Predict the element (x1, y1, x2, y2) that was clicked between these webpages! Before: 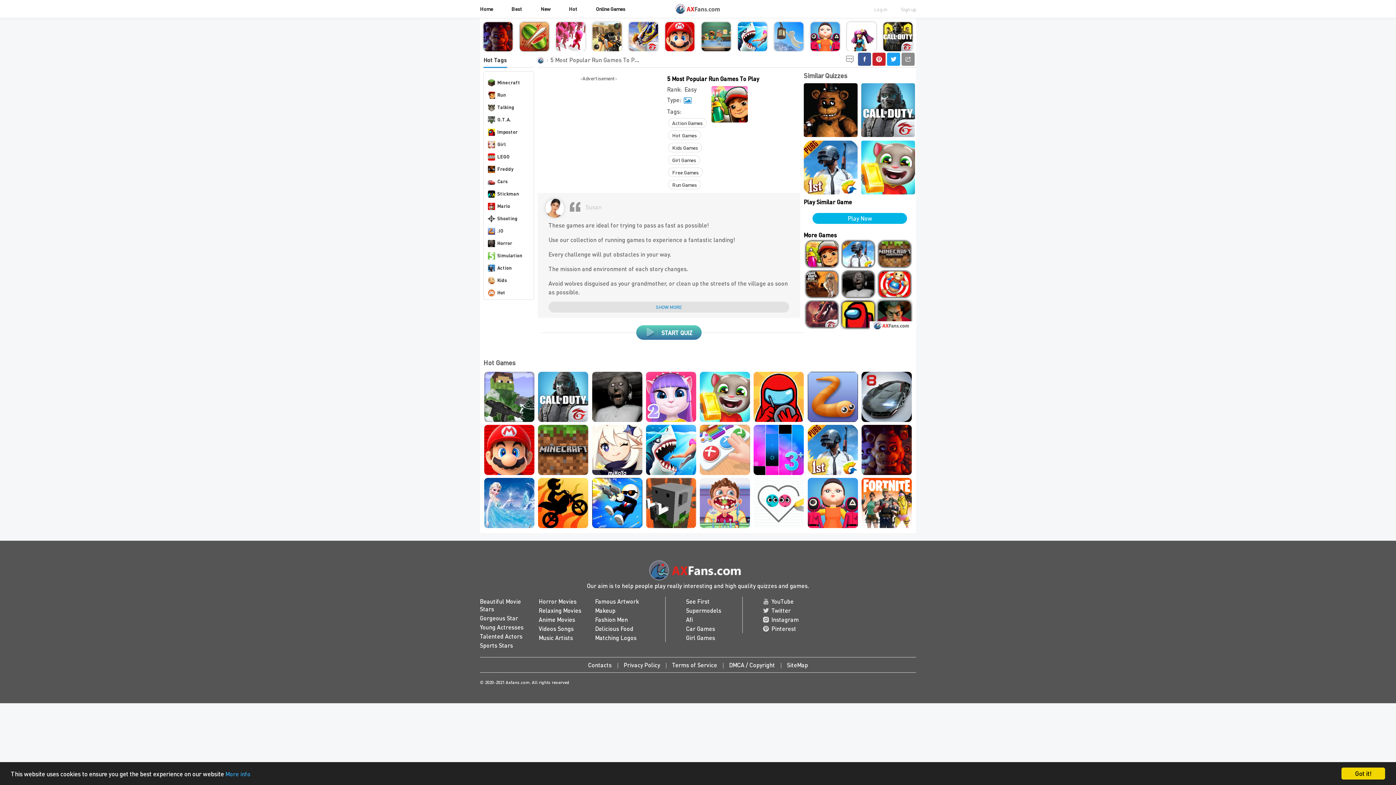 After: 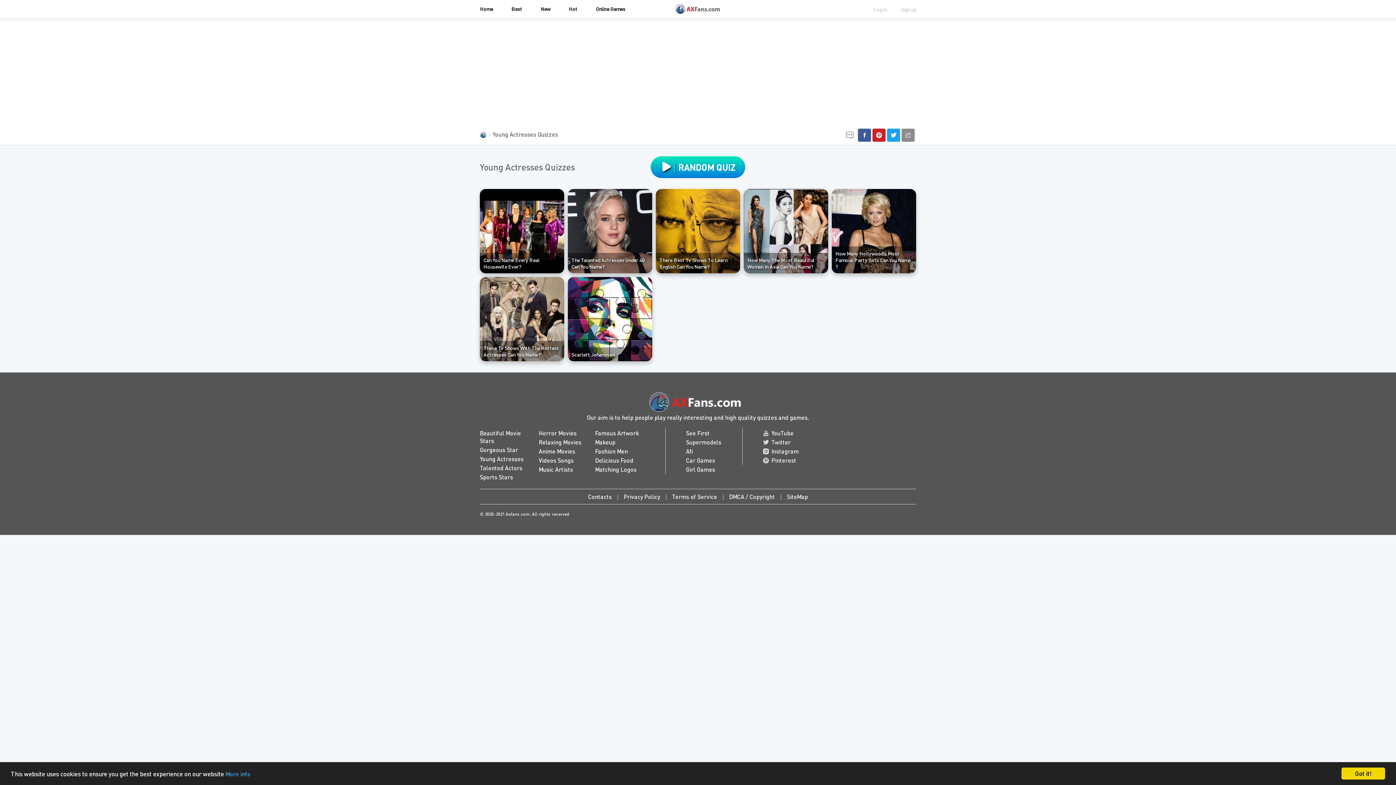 Action: label: Young Actresses bbox: (480, 623, 536, 632)